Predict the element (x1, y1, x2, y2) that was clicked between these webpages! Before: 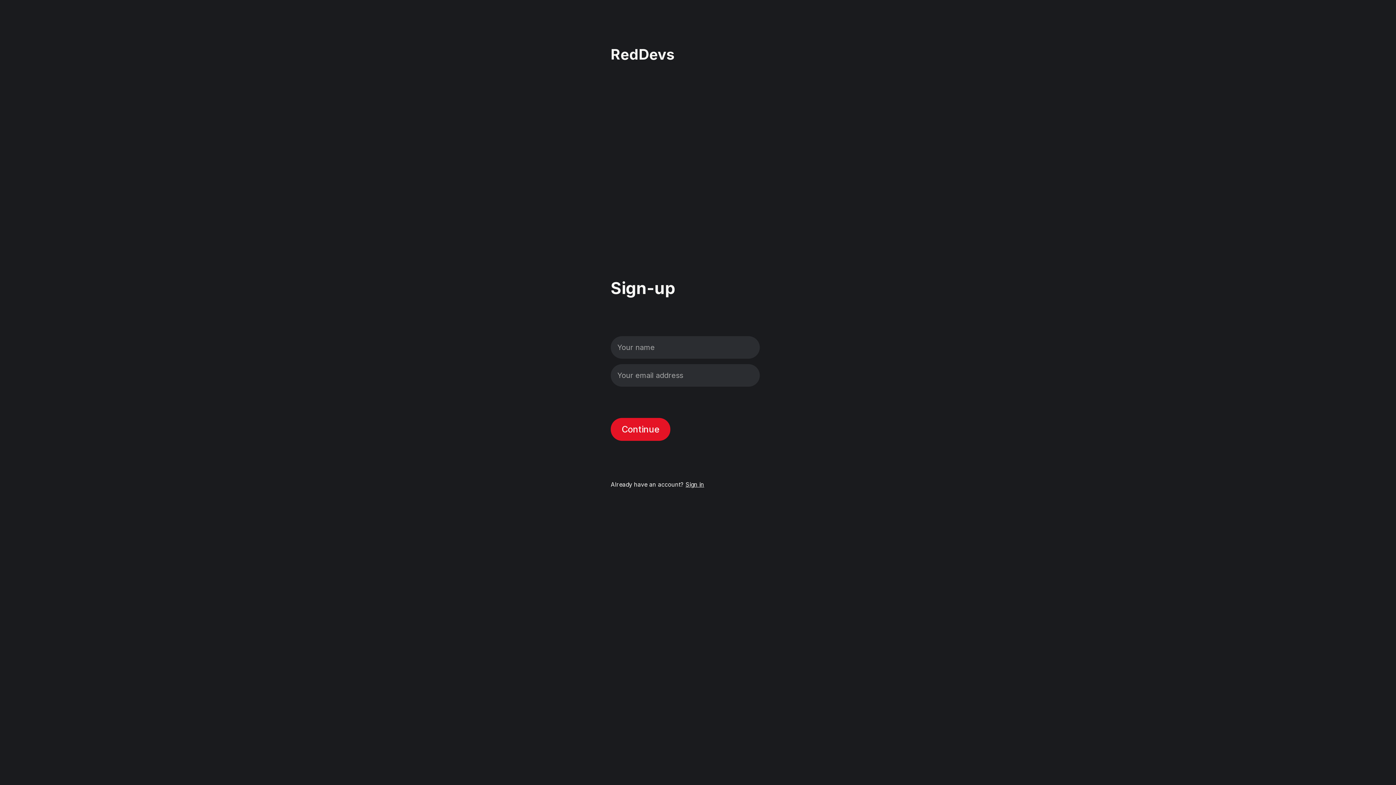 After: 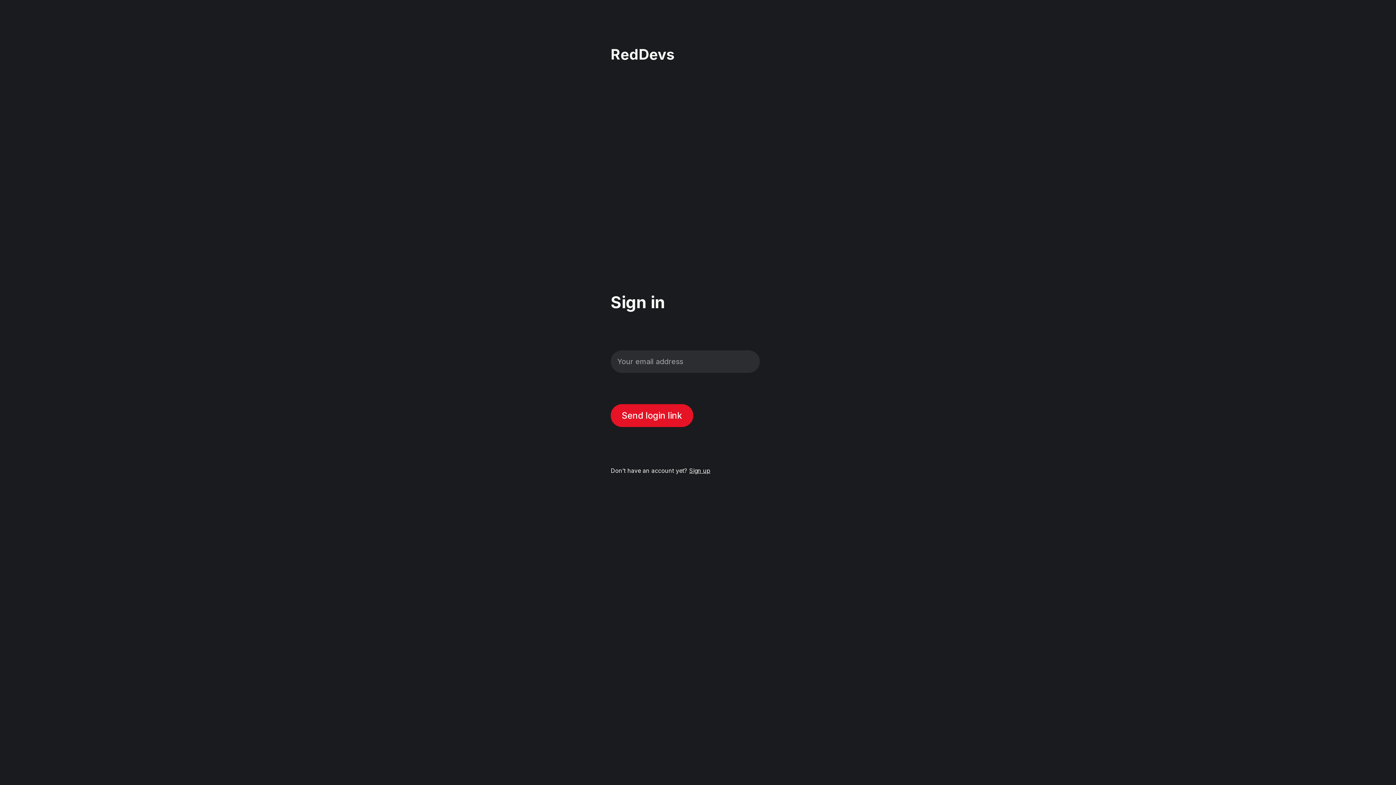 Action: label: Sign in bbox: (685, 481, 704, 488)